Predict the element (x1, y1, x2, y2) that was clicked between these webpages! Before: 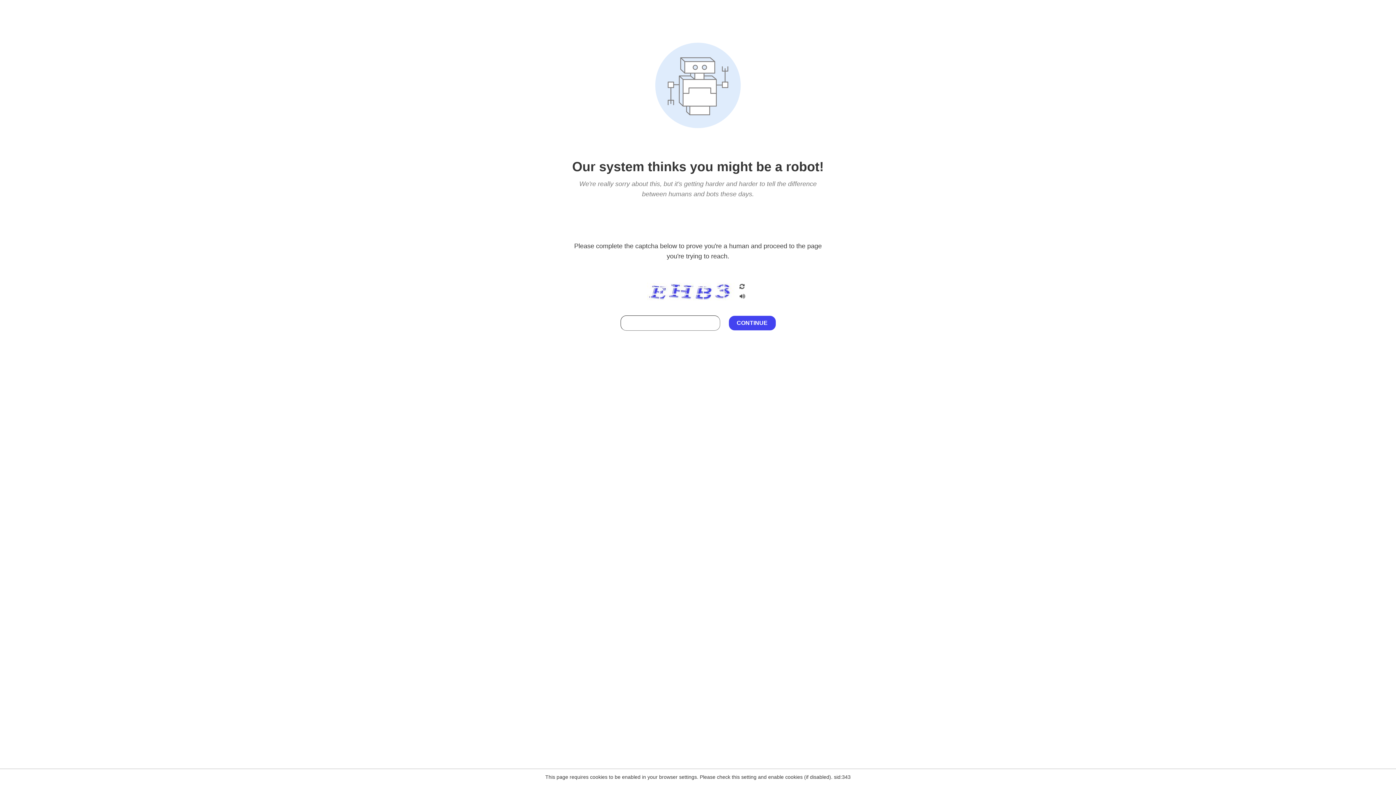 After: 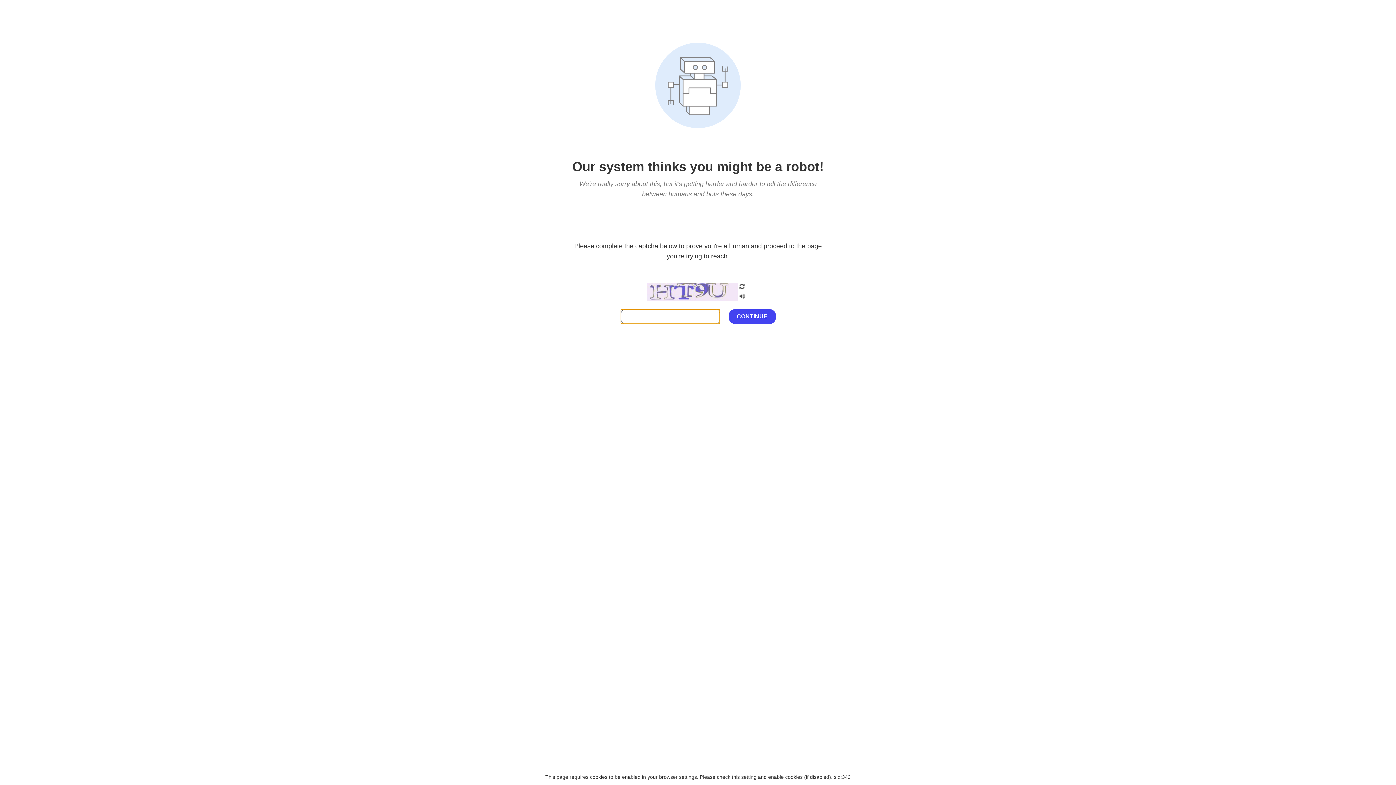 Action: bbox: (738, 200, 746, 210)